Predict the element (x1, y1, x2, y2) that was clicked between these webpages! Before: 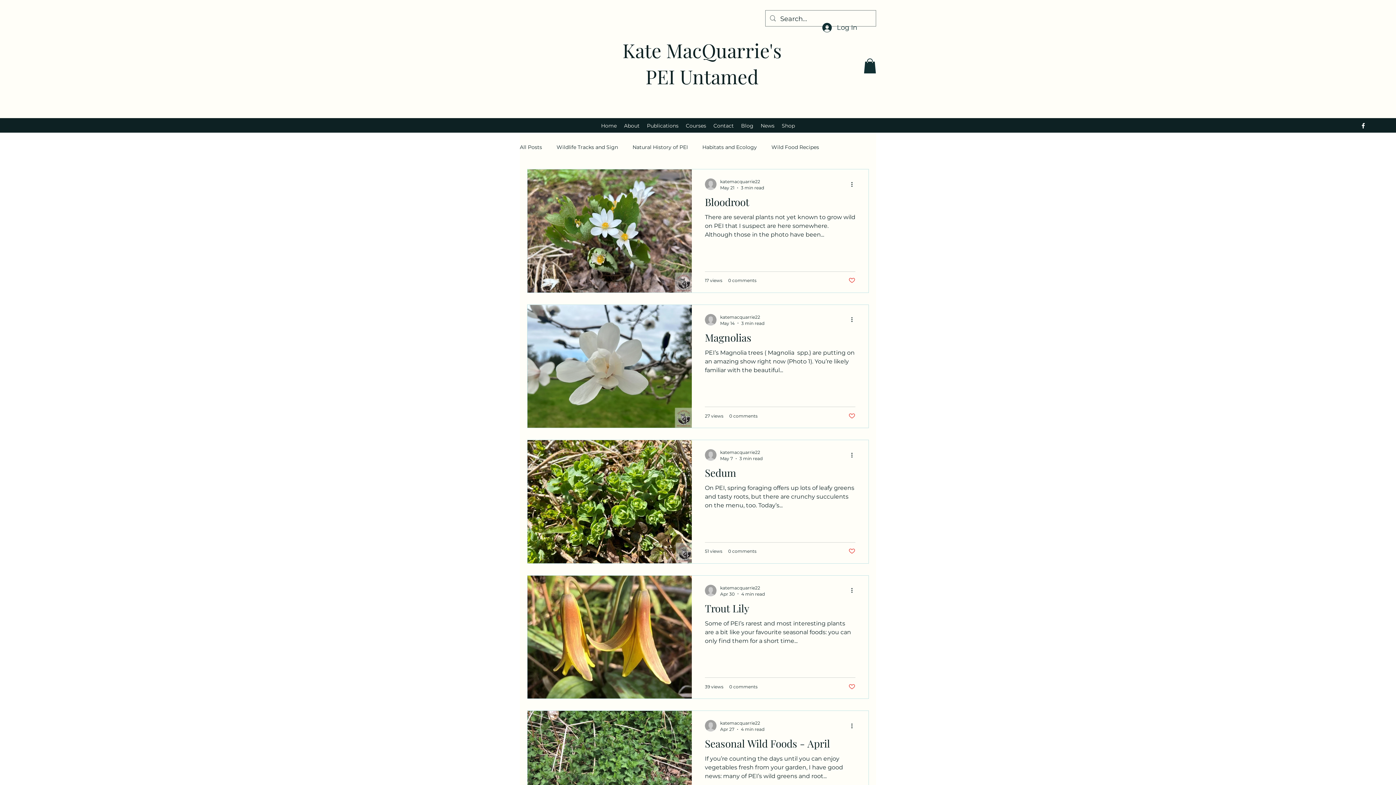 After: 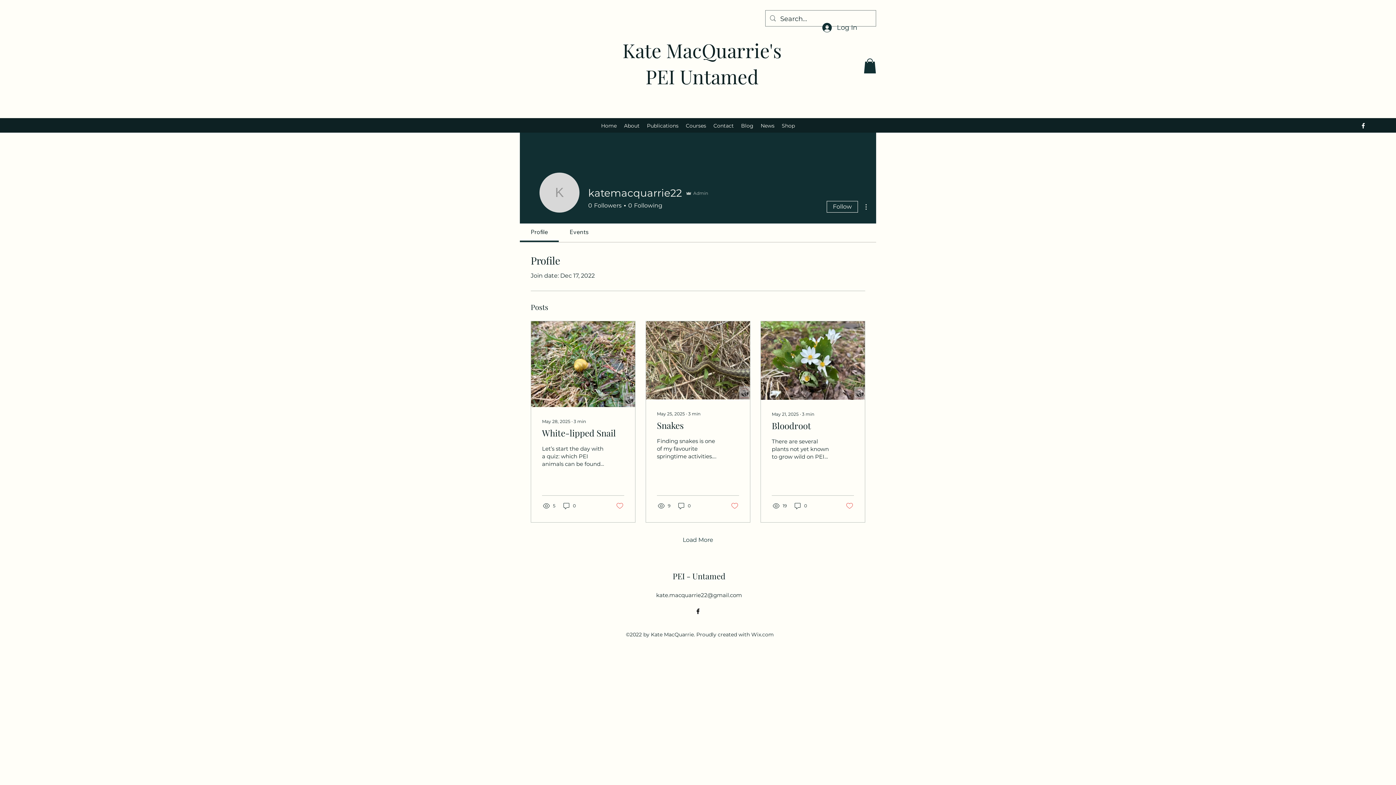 Action: label: katemacquarrie22 bbox: (720, 720, 764, 726)